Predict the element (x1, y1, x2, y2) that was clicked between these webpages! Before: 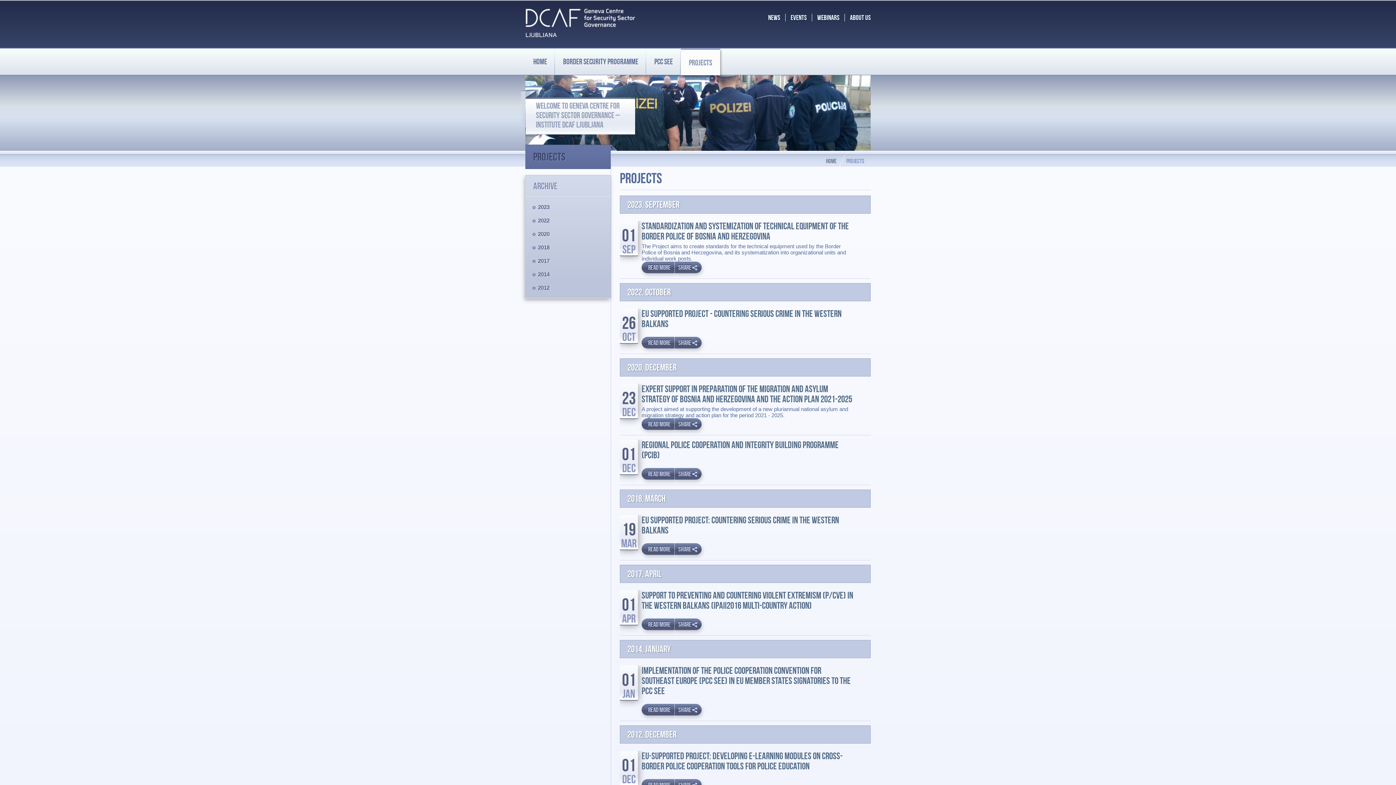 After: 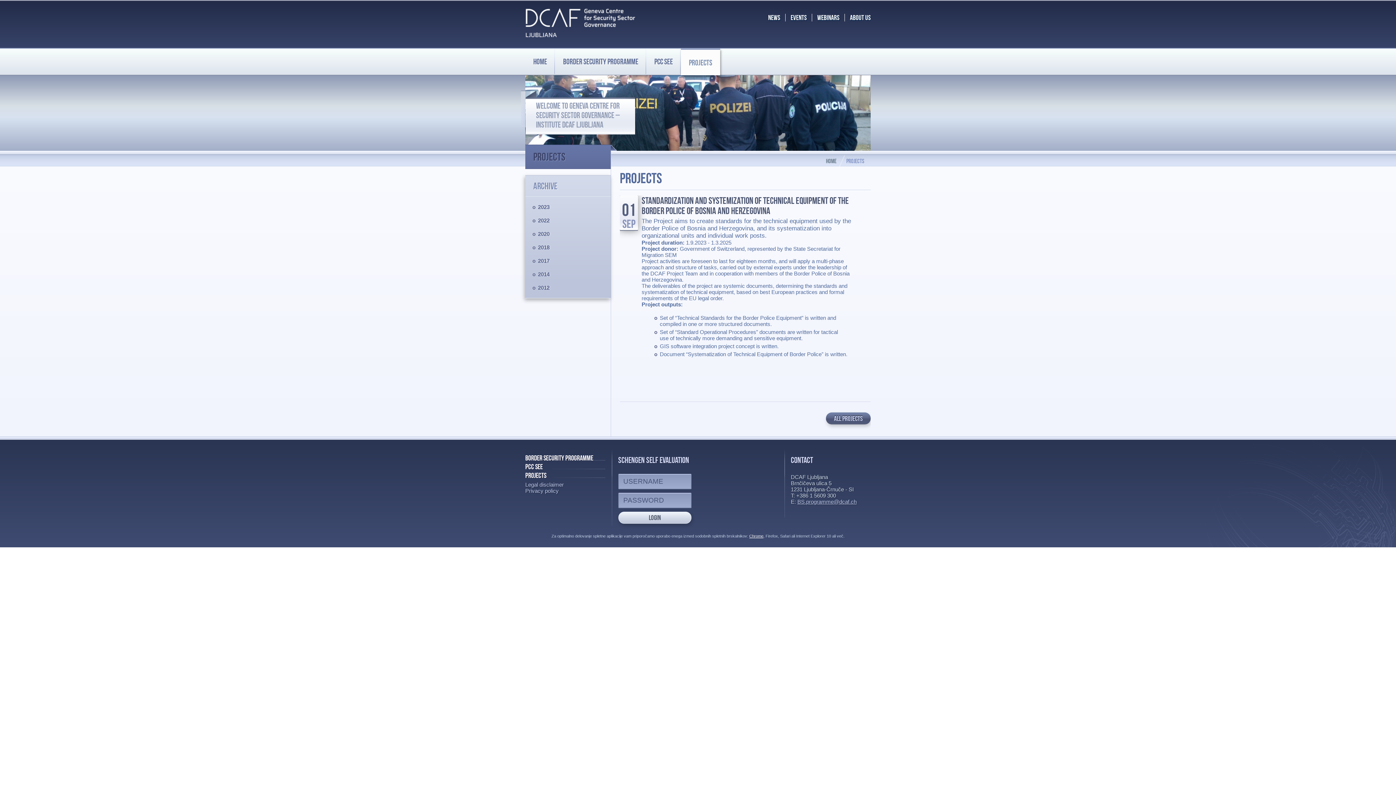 Action: bbox: (641, 261, 674, 273) label: READ MORE